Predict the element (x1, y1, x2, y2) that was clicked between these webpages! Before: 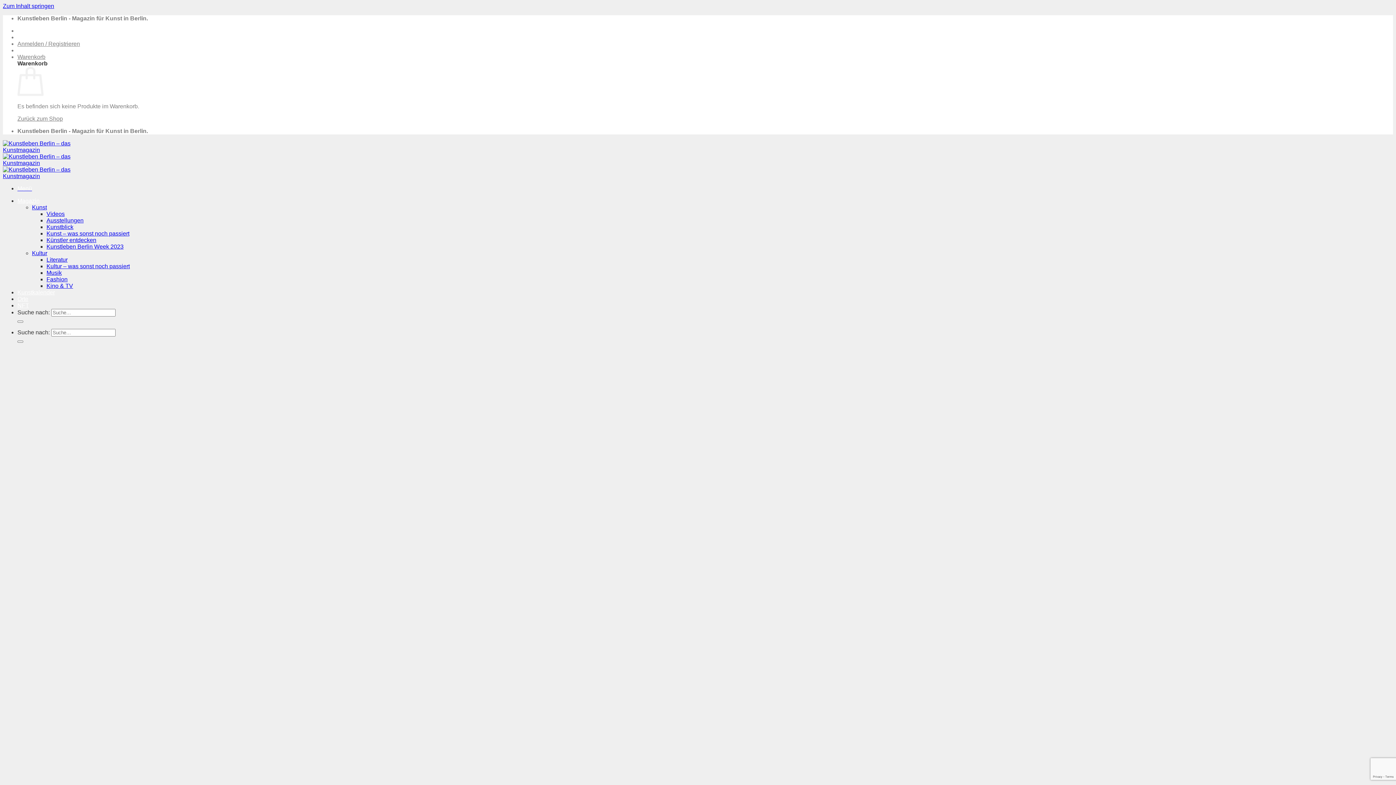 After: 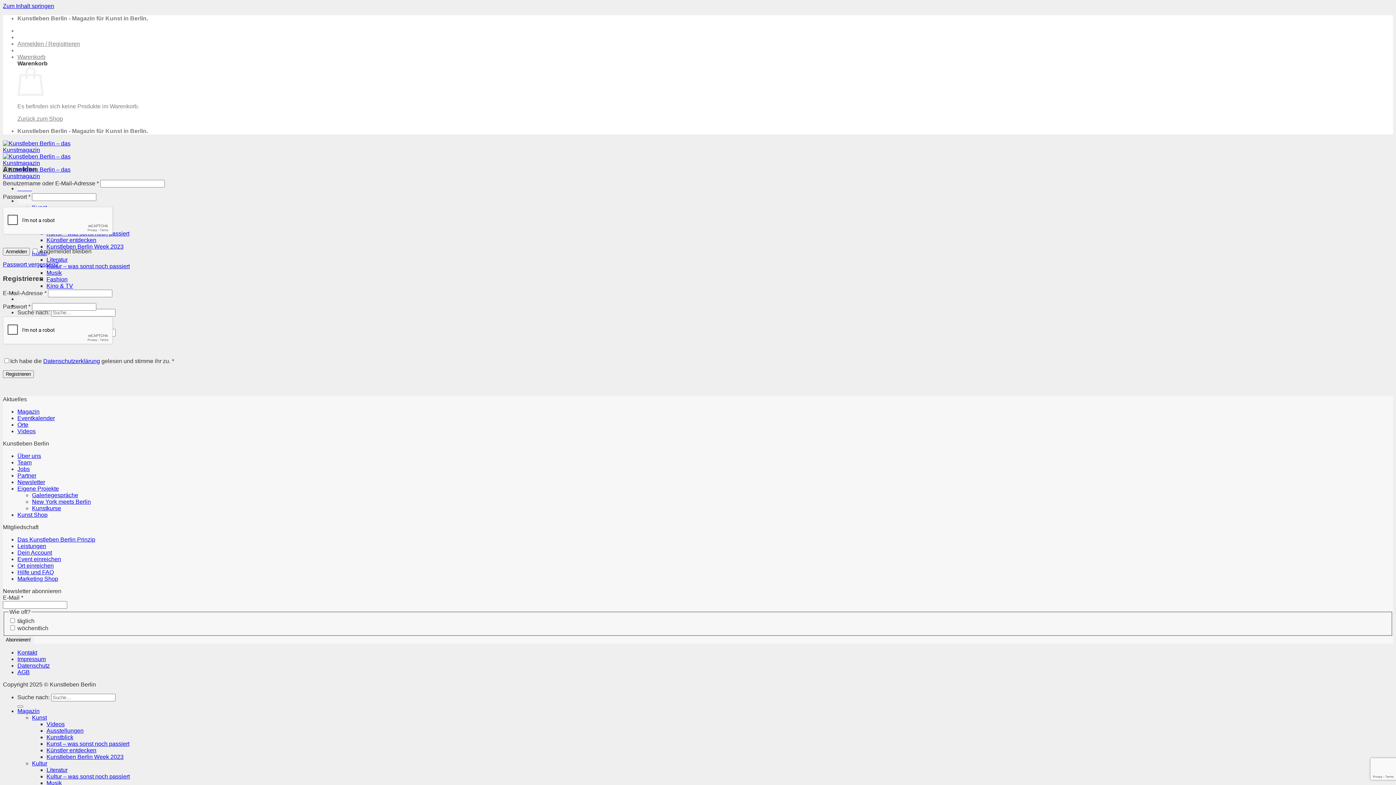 Action: label: Anmelden / Registrieren bbox: (17, 40, 80, 46)